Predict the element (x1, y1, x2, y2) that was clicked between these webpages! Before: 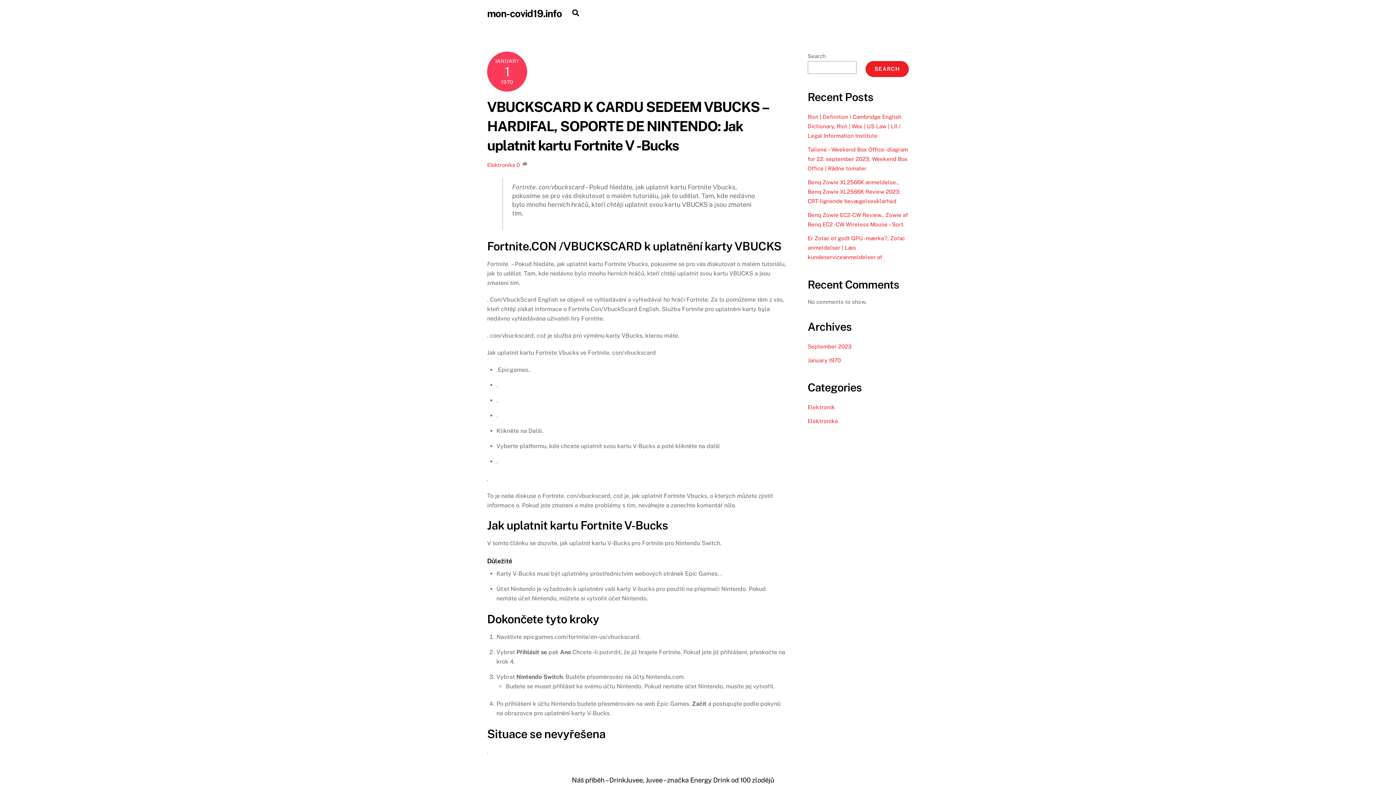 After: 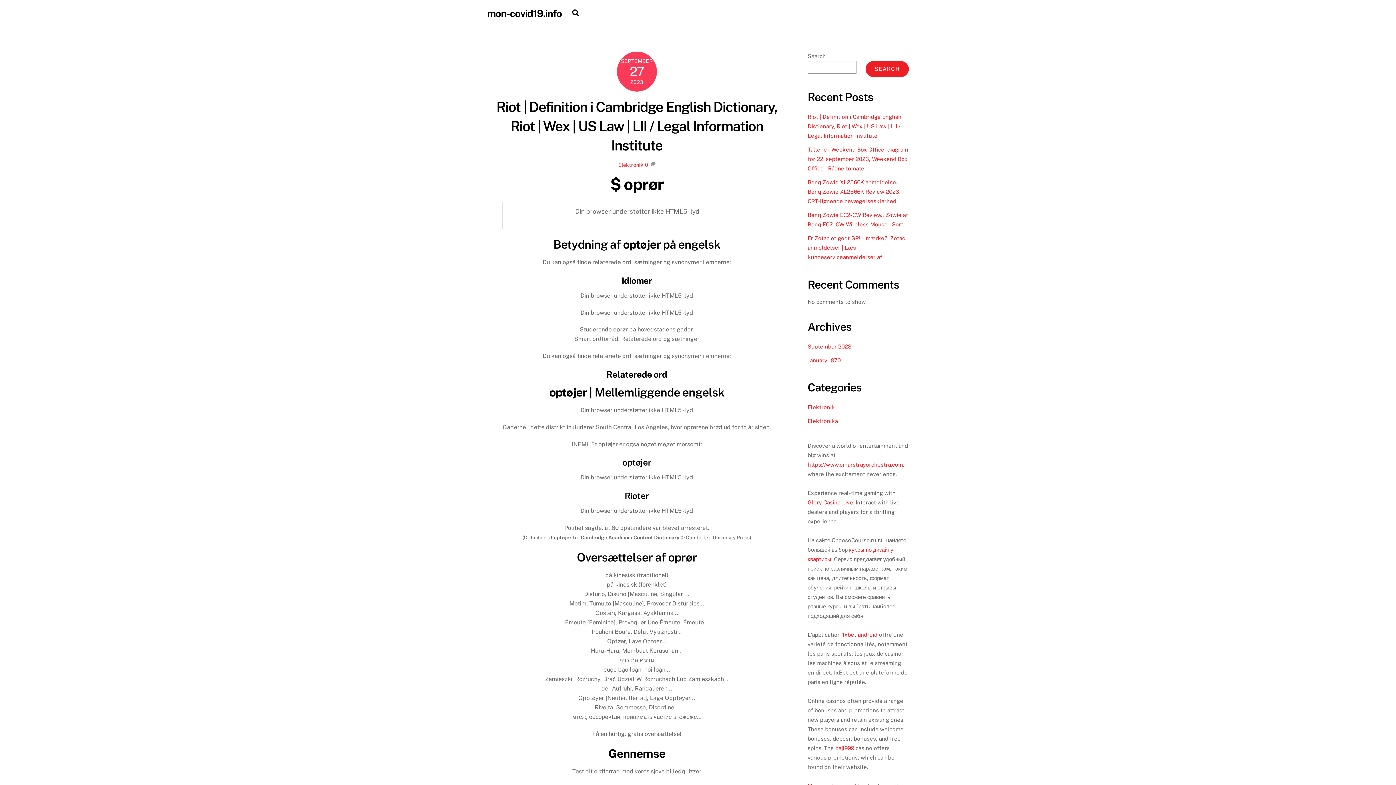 Action: bbox: (807, 343, 851, 349) label: September 2023